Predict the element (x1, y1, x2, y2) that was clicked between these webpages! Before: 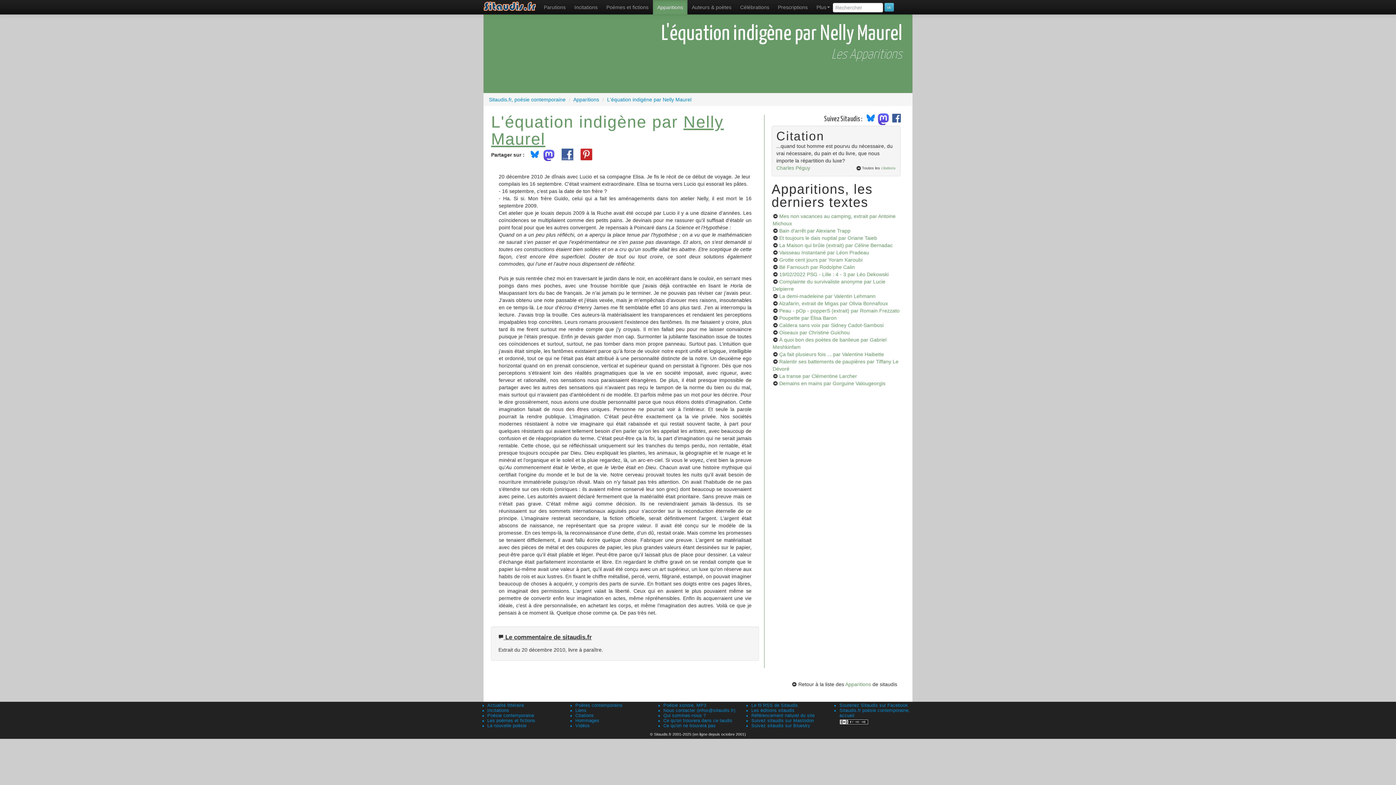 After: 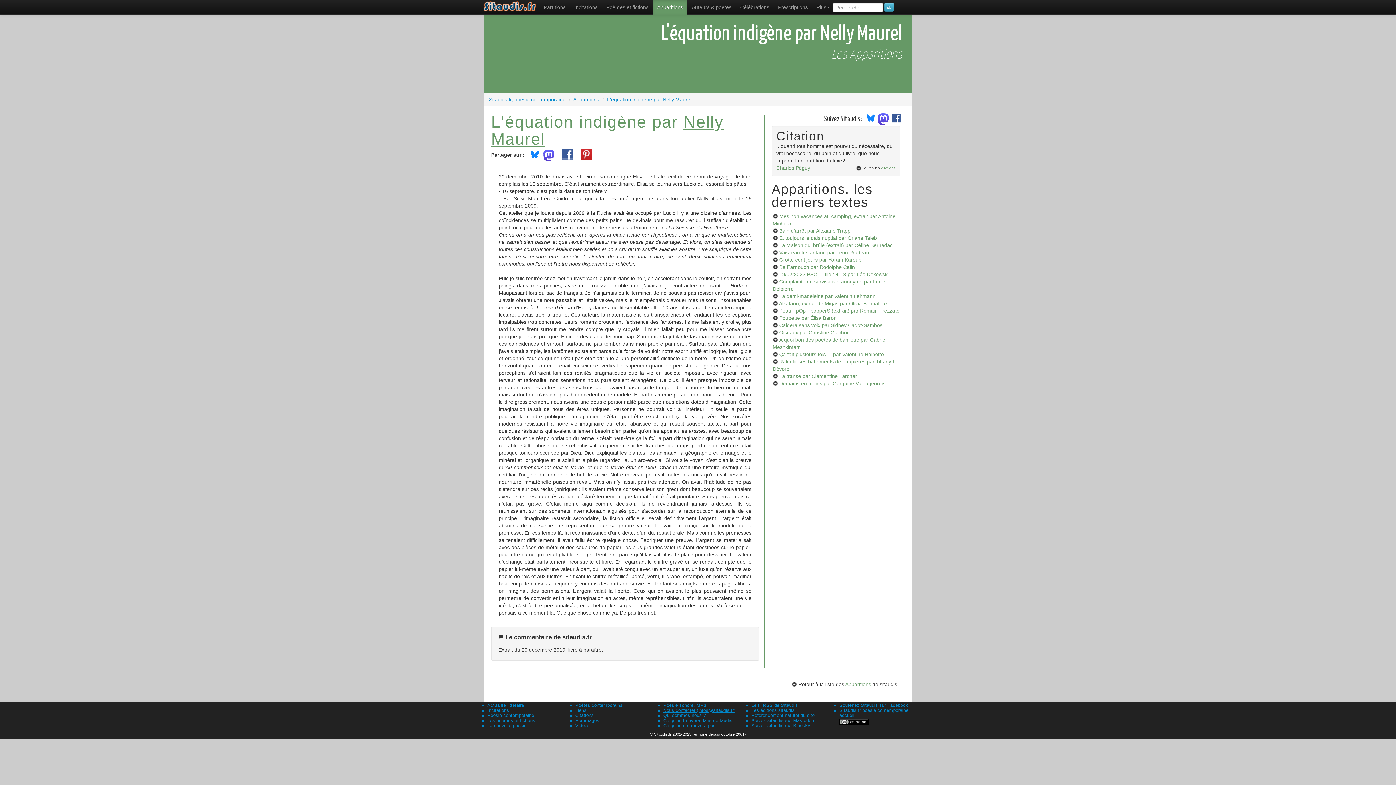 Action: bbox: (663, 708, 735, 713) label: Nous contacter (infos@sitaudis.fr)